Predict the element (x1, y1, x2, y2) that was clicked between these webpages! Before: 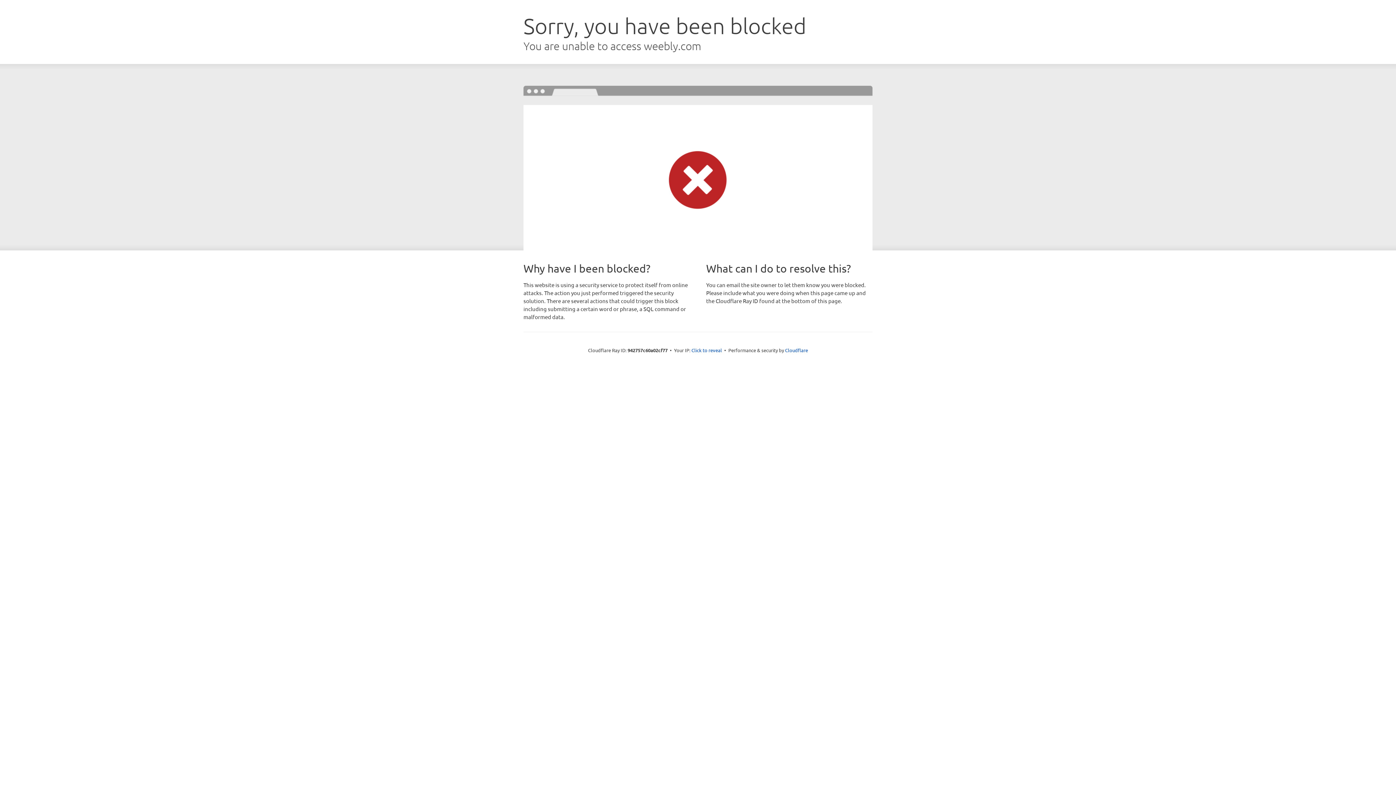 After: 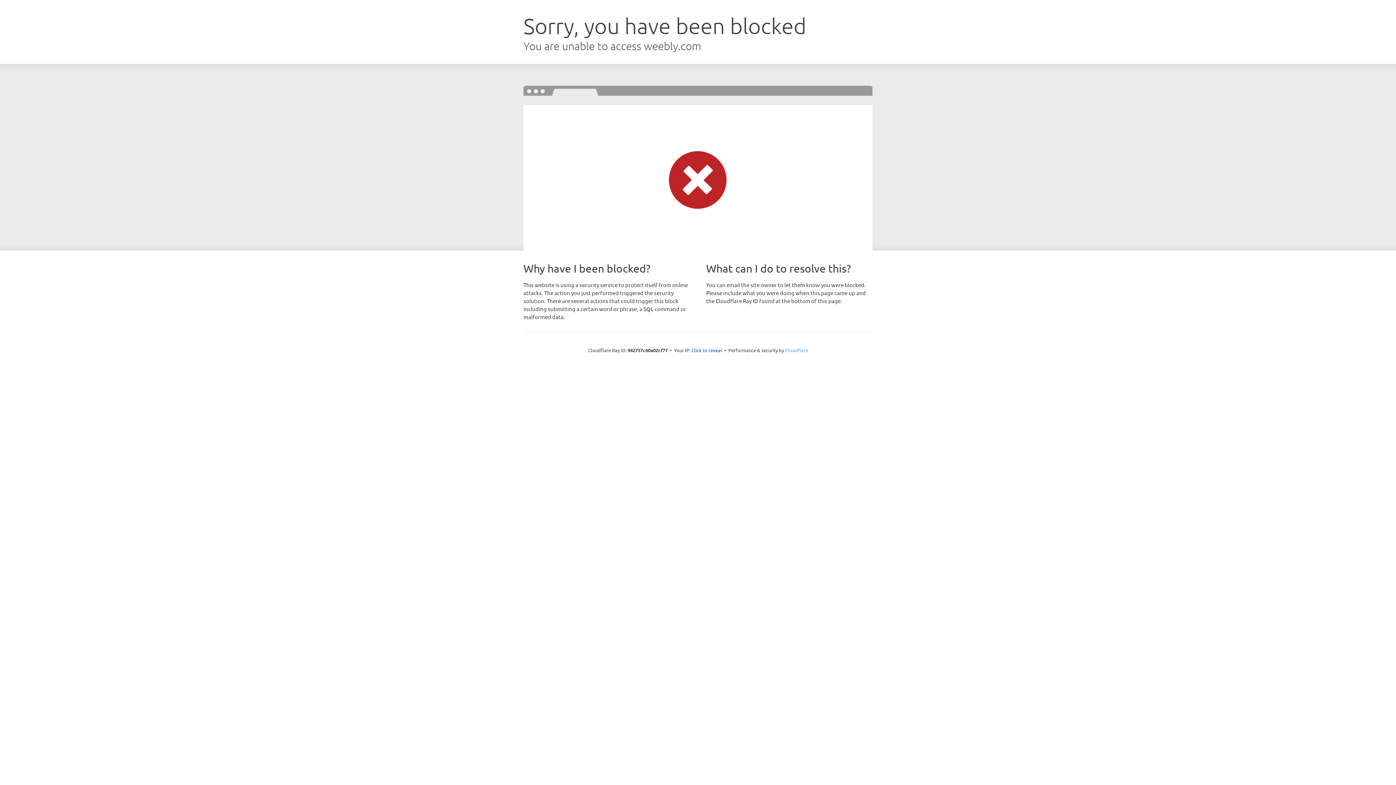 Action: label: Cloudflare bbox: (785, 347, 808, 353)